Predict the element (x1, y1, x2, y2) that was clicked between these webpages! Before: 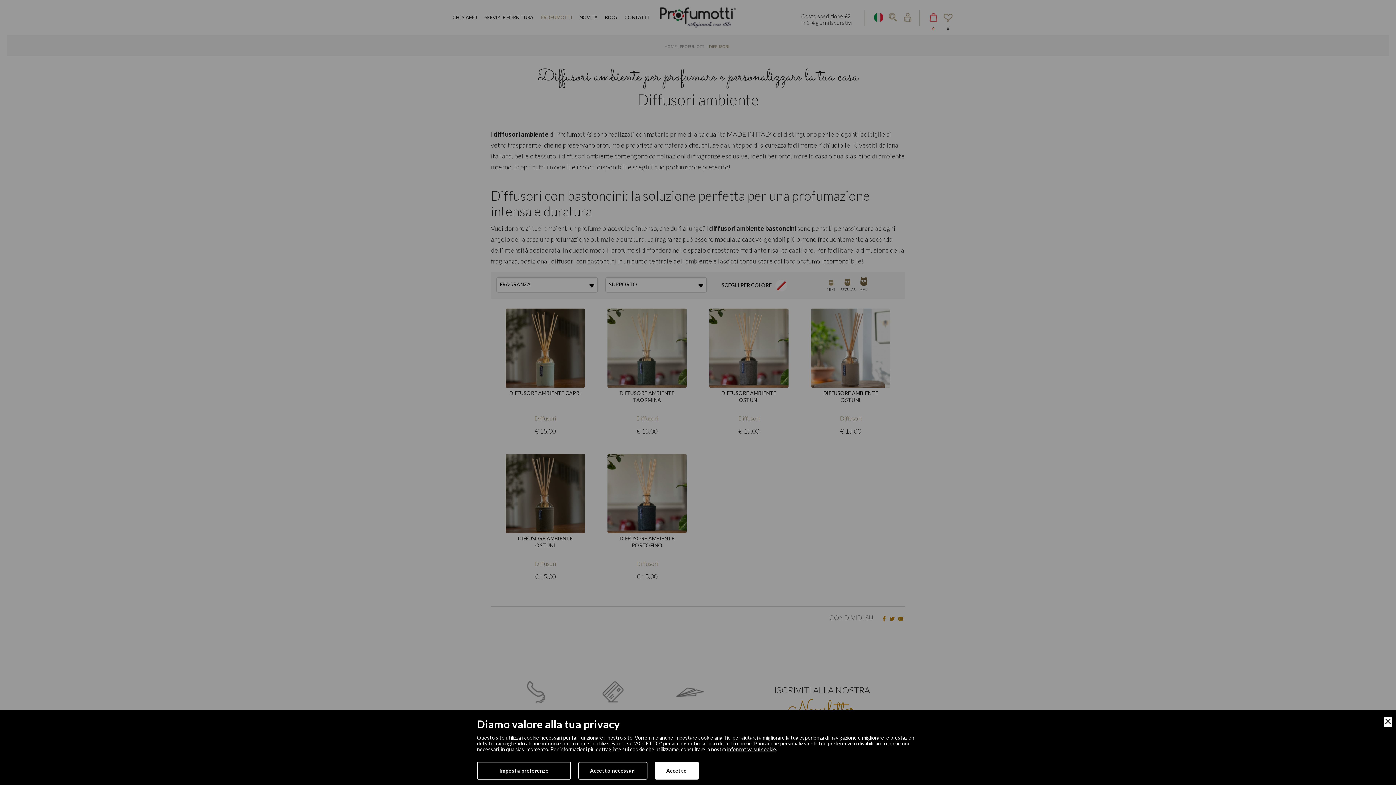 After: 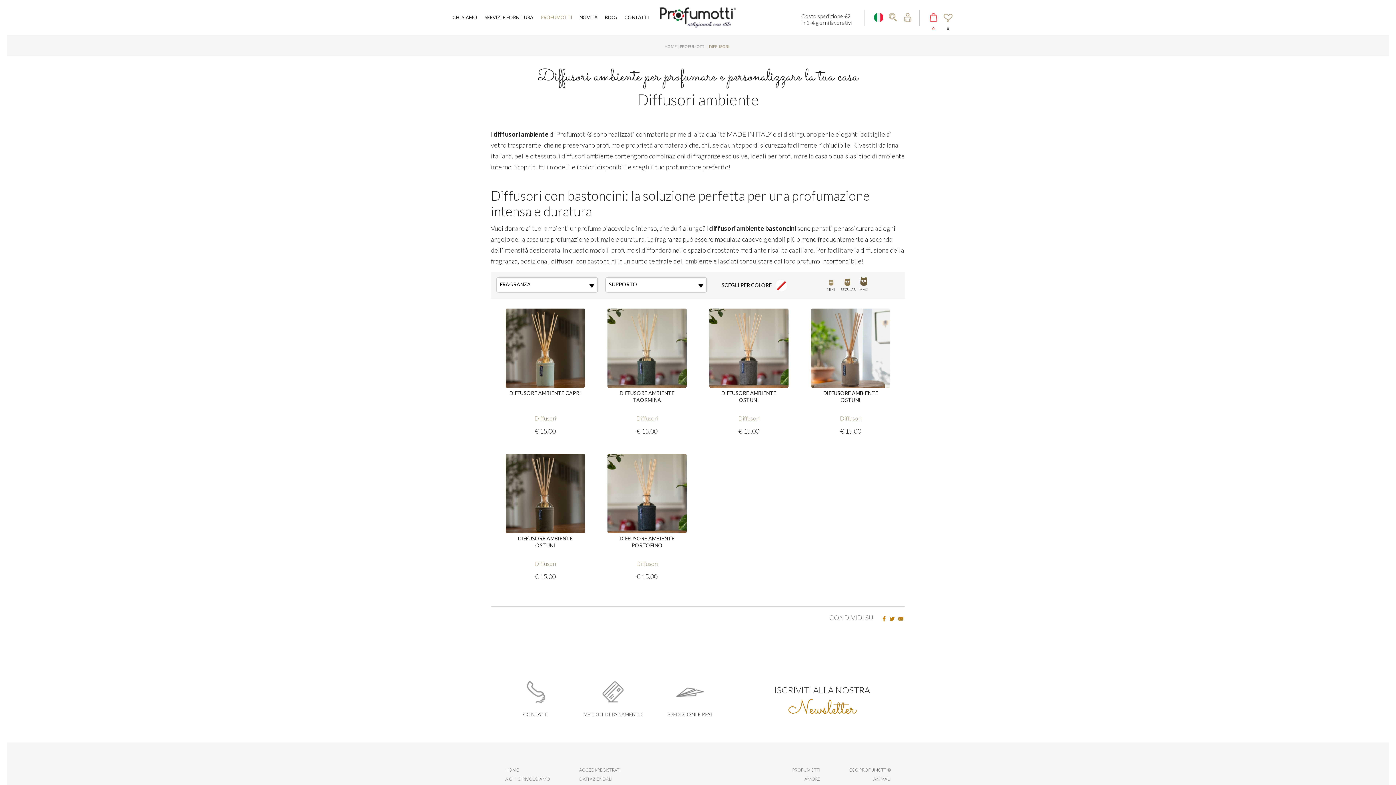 Action: label: Accetto bbox: (654, 762, 698, 780)